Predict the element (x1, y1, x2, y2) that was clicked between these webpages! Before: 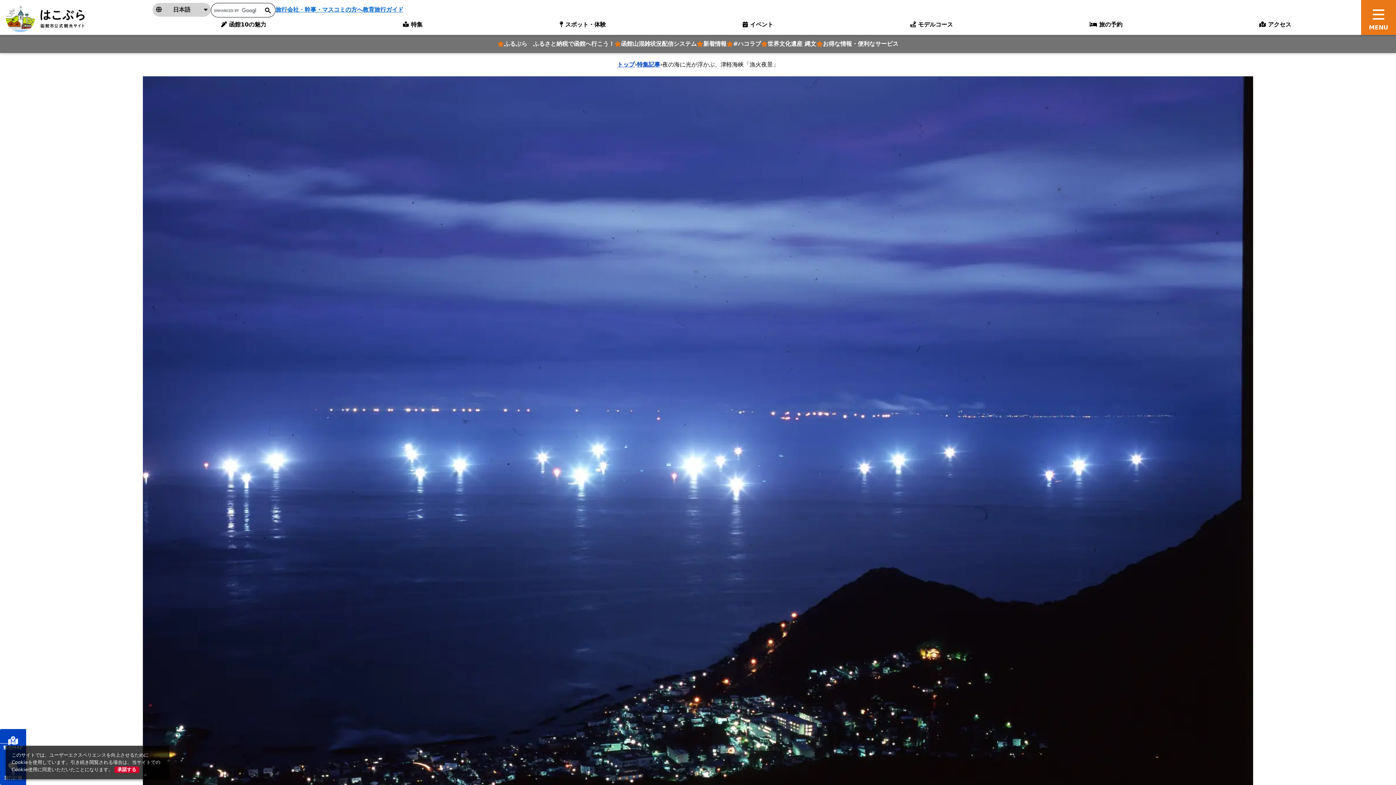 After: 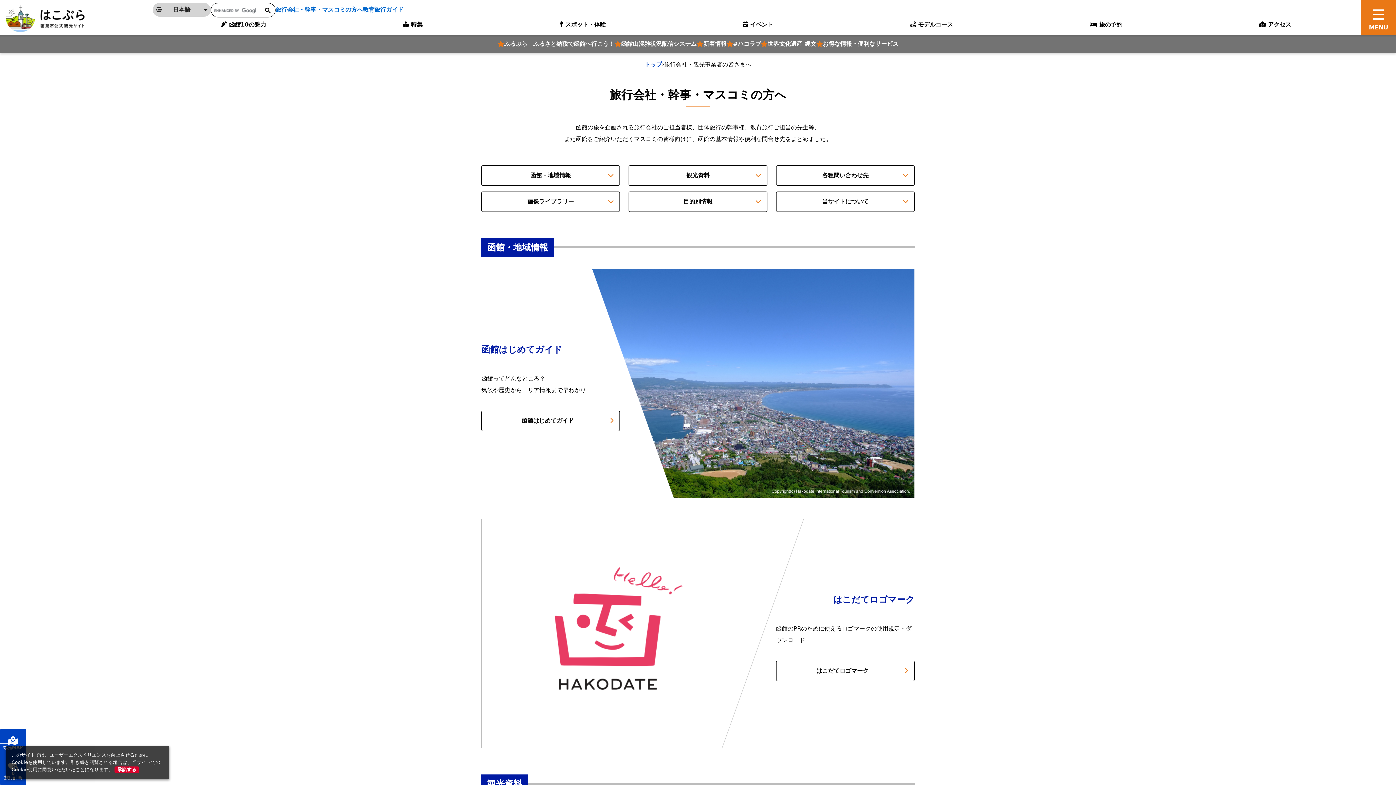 Action: bbox: (275, 2, 362, 16) label: 旅行会社・幹事・マスコミの方へ